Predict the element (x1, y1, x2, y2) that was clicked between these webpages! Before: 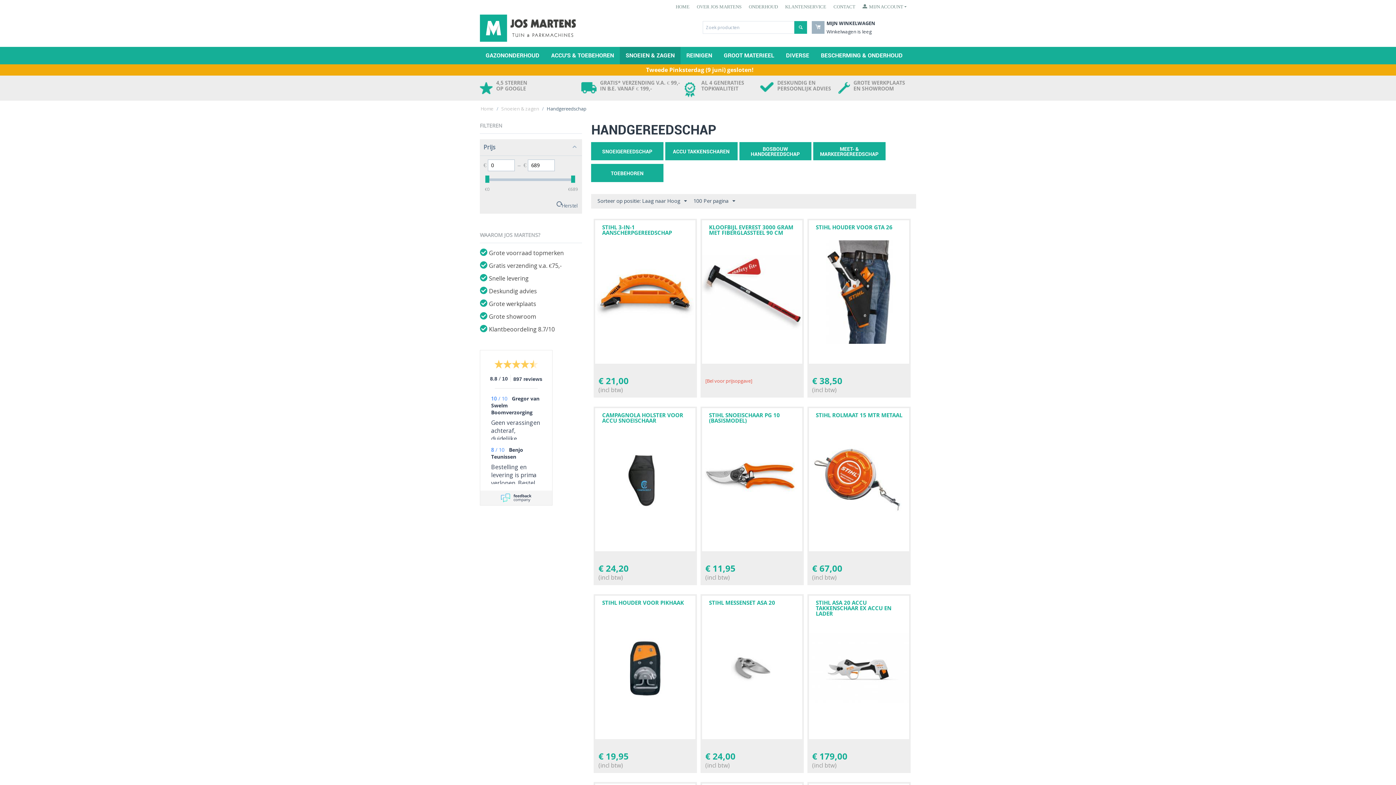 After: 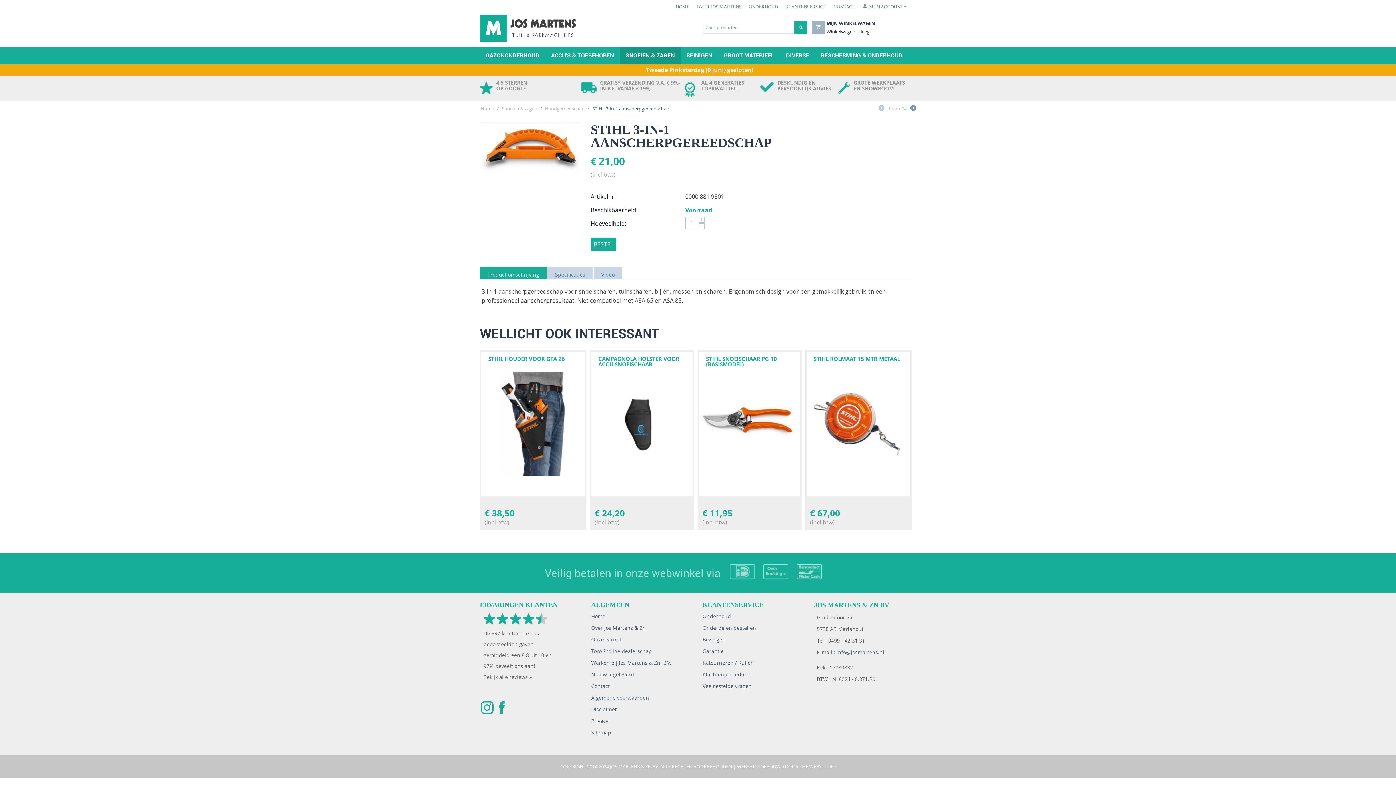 Action: bbox: (602, 224, 696, 235) label: STIHL 3-IN-1 AANSCHERPGEREEDSCHAP